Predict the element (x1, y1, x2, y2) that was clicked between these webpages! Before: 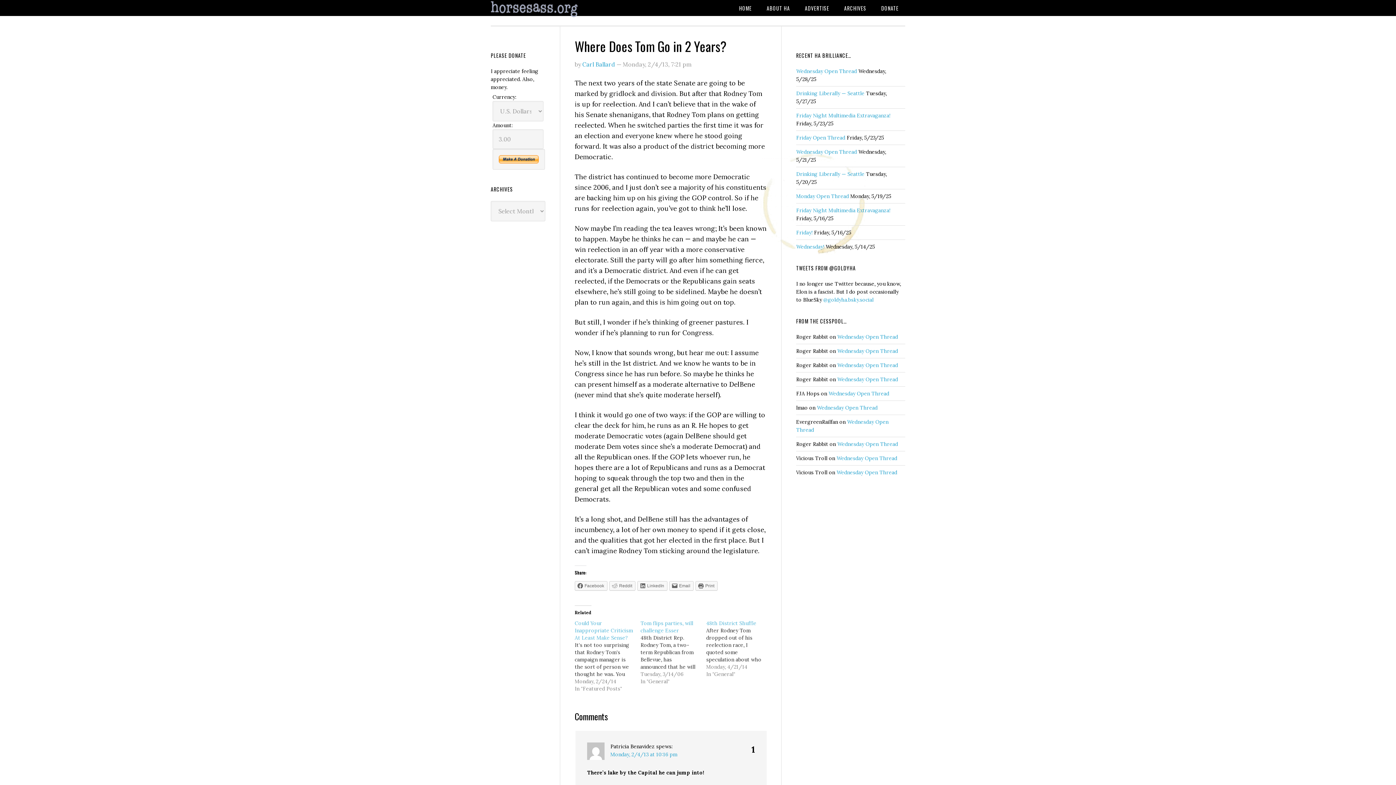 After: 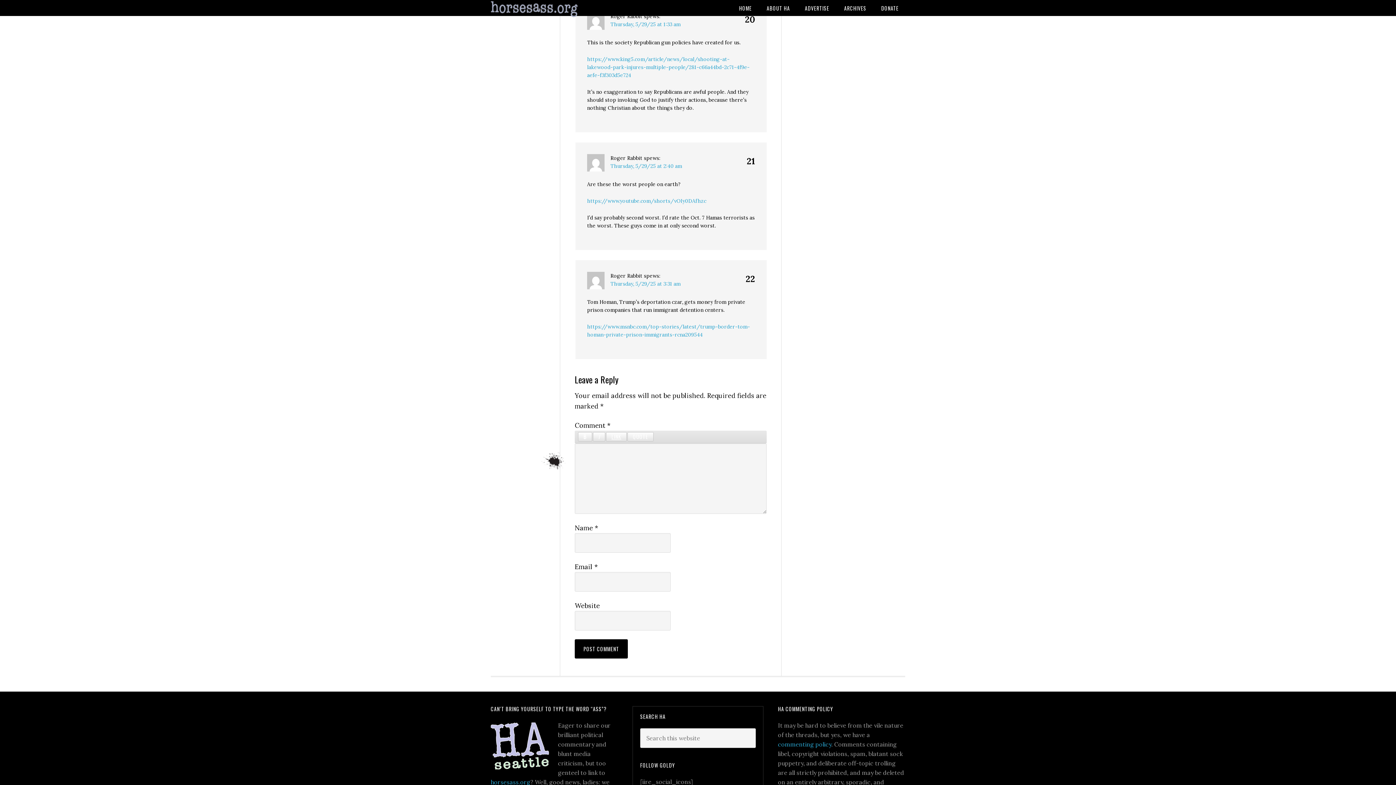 Action: label: Wednesday Open Thread bbox: (837, 362, 898, 368)